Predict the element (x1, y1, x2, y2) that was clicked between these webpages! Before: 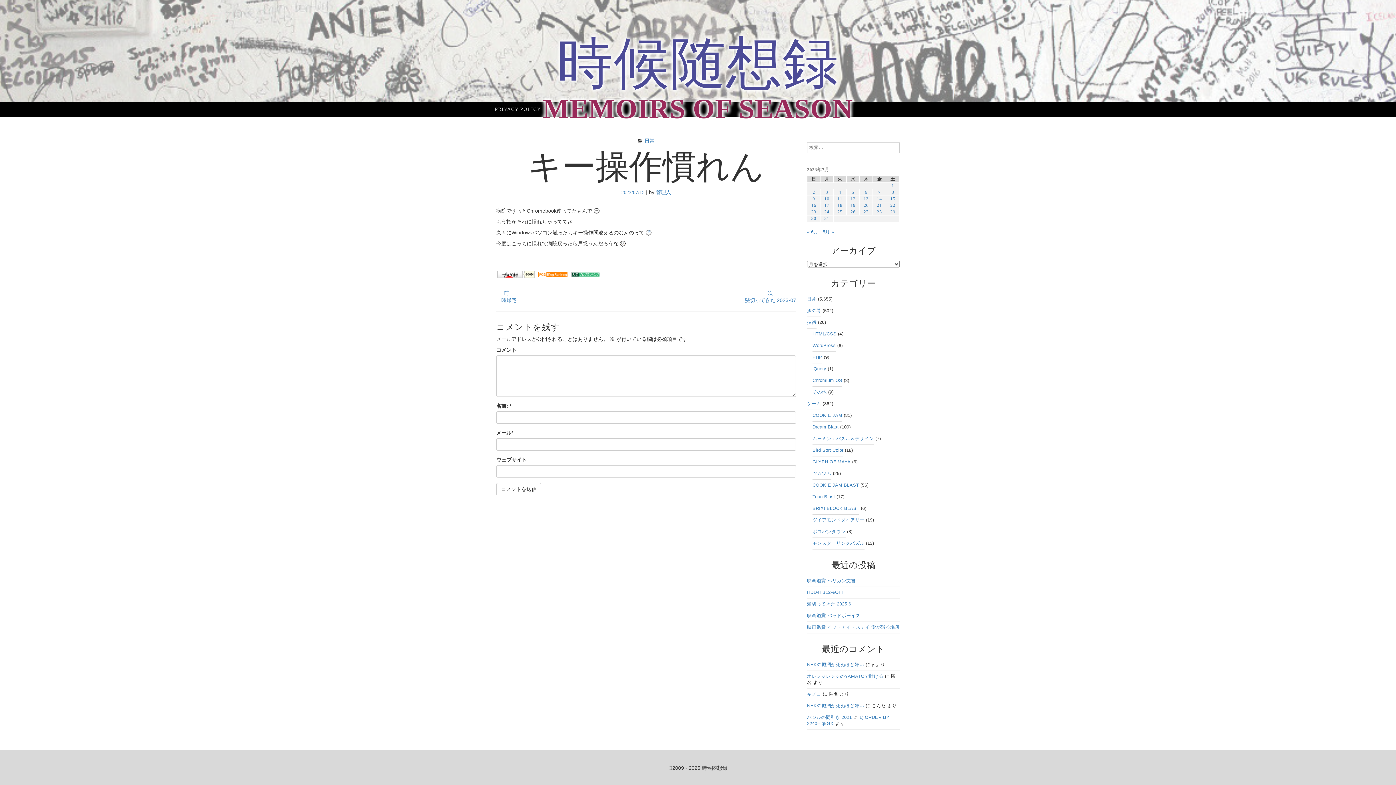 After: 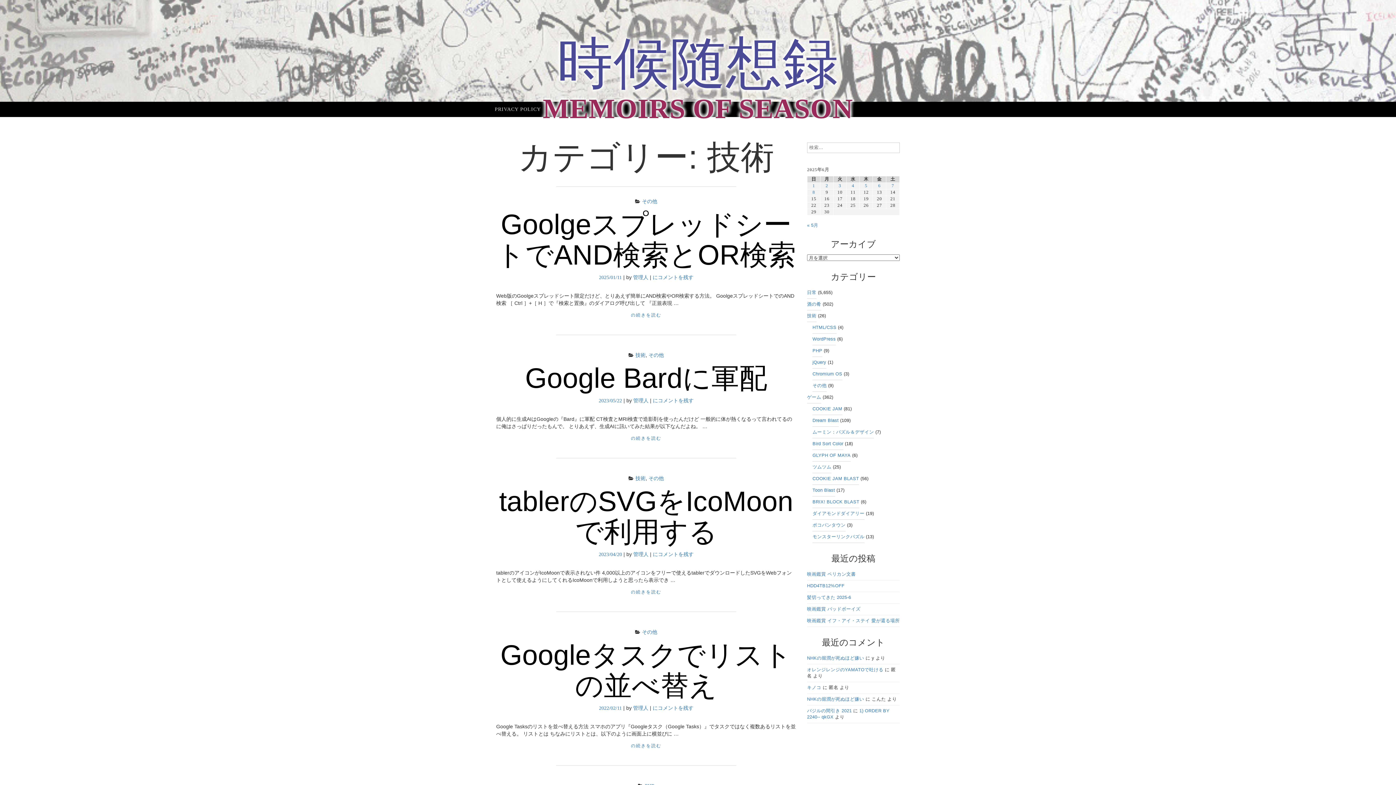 Action: label: 技術 bbox: (807, 317, 816, 328)